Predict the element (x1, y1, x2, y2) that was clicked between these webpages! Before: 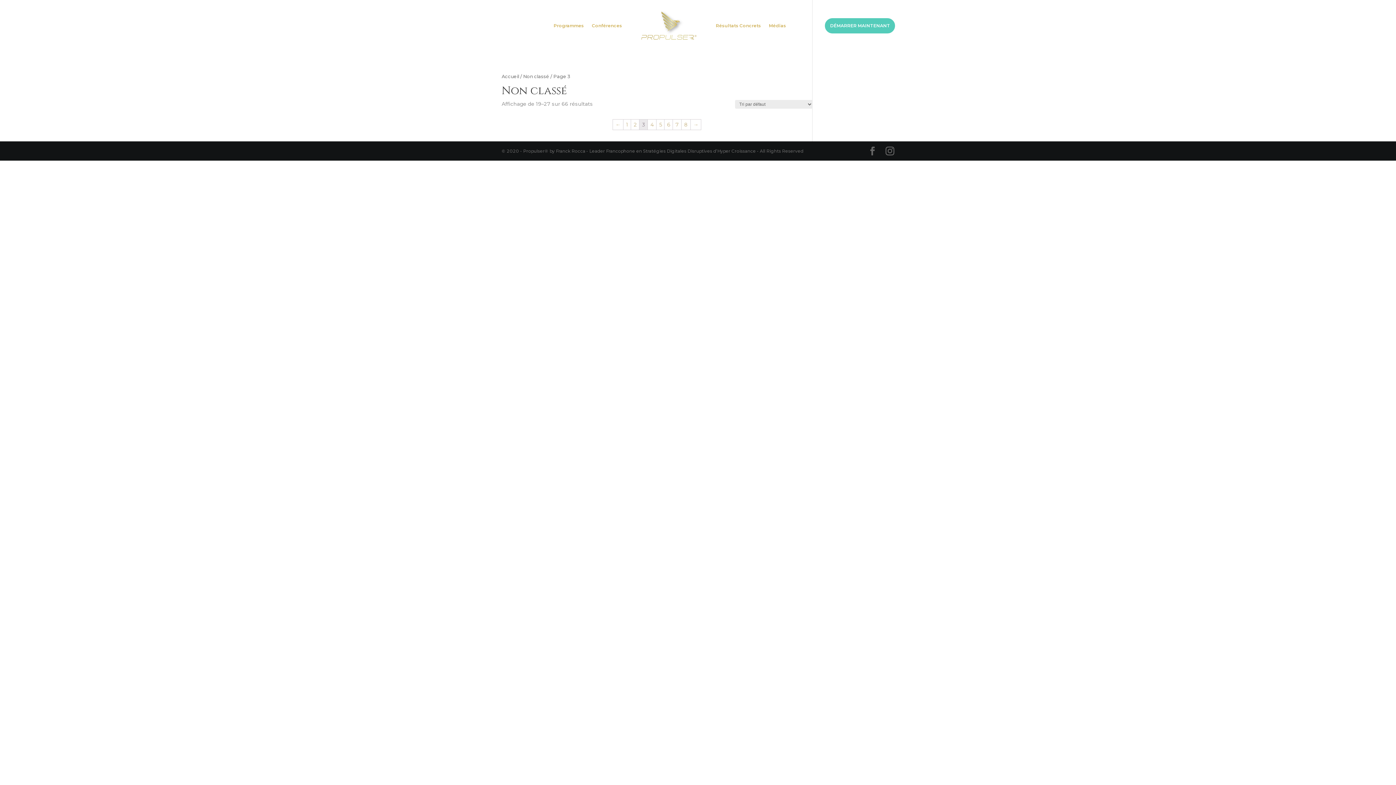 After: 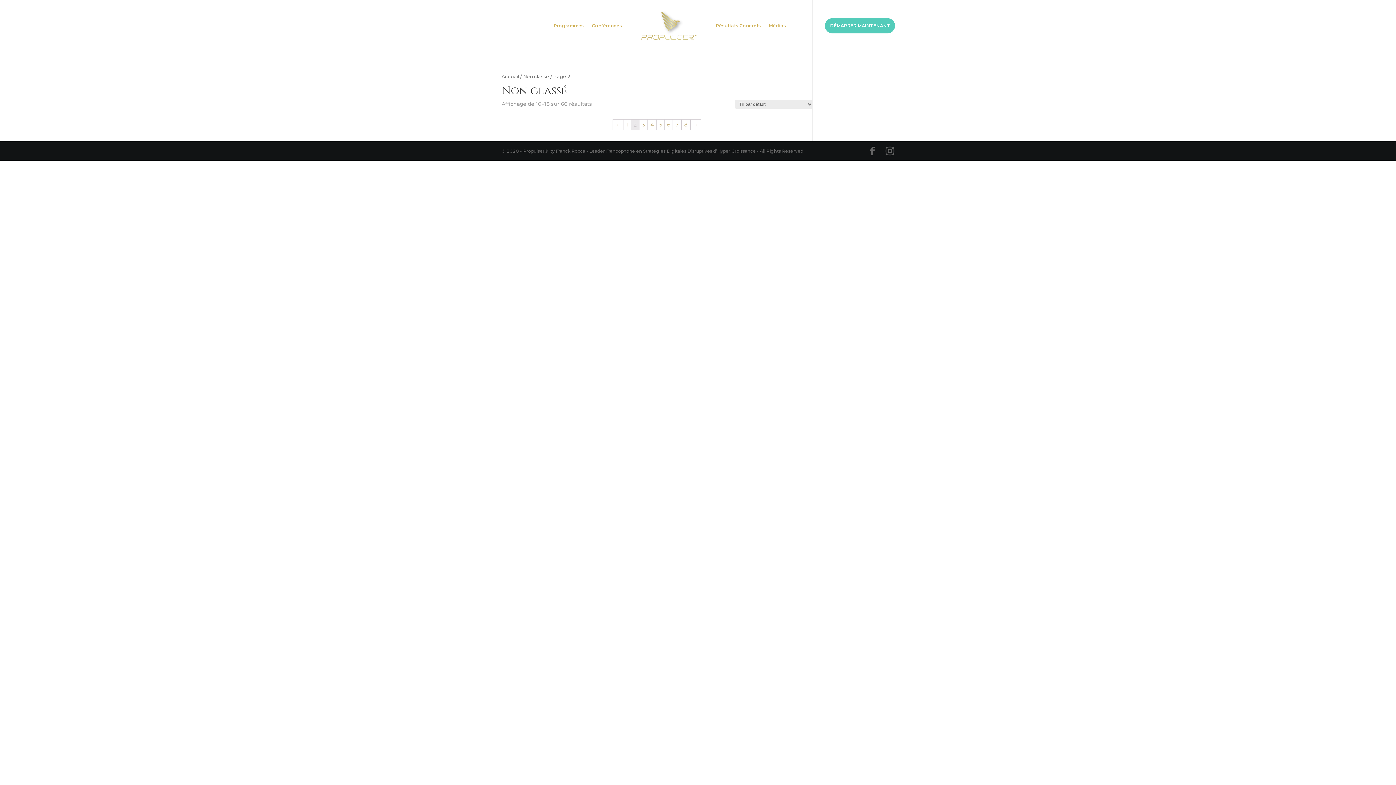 Action: bbox: (613, 119, 623, 129) label: ←